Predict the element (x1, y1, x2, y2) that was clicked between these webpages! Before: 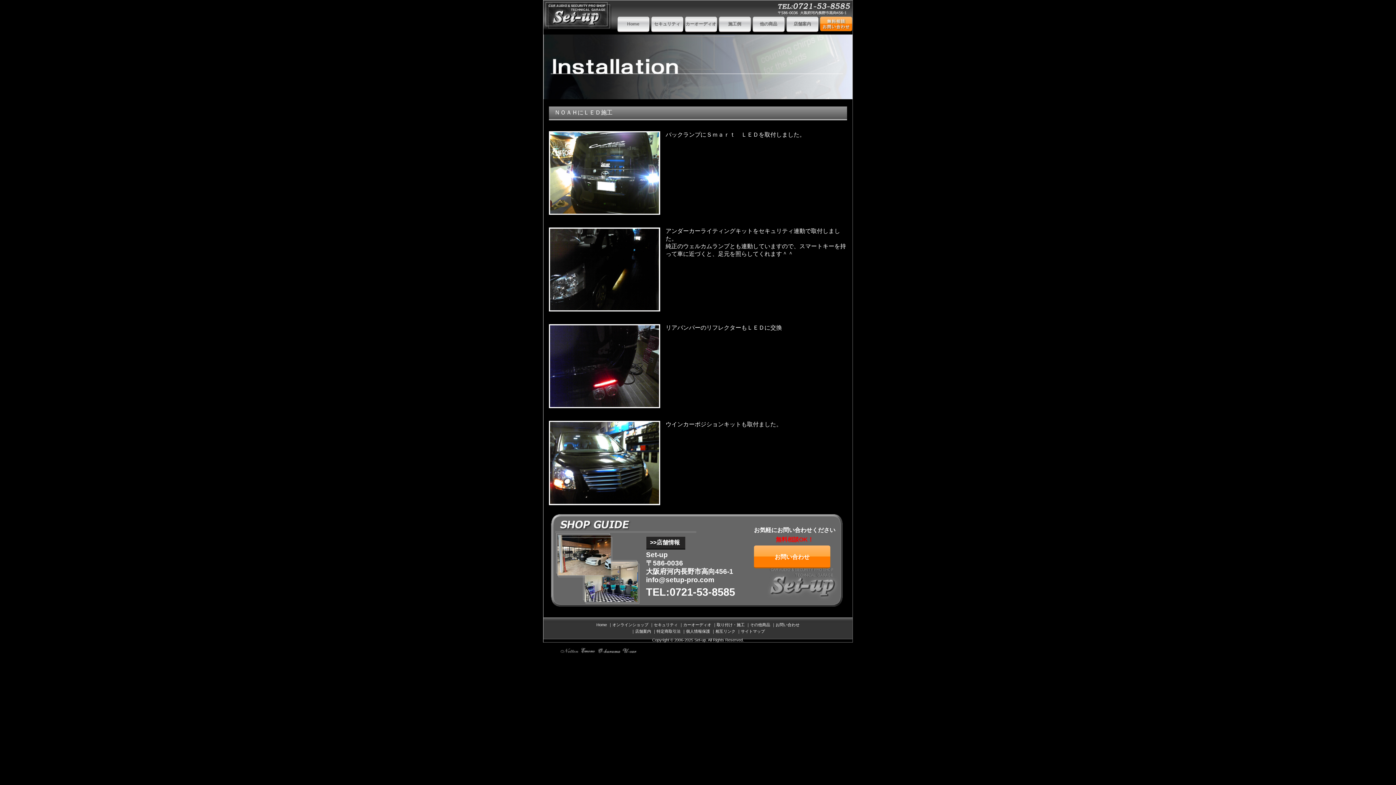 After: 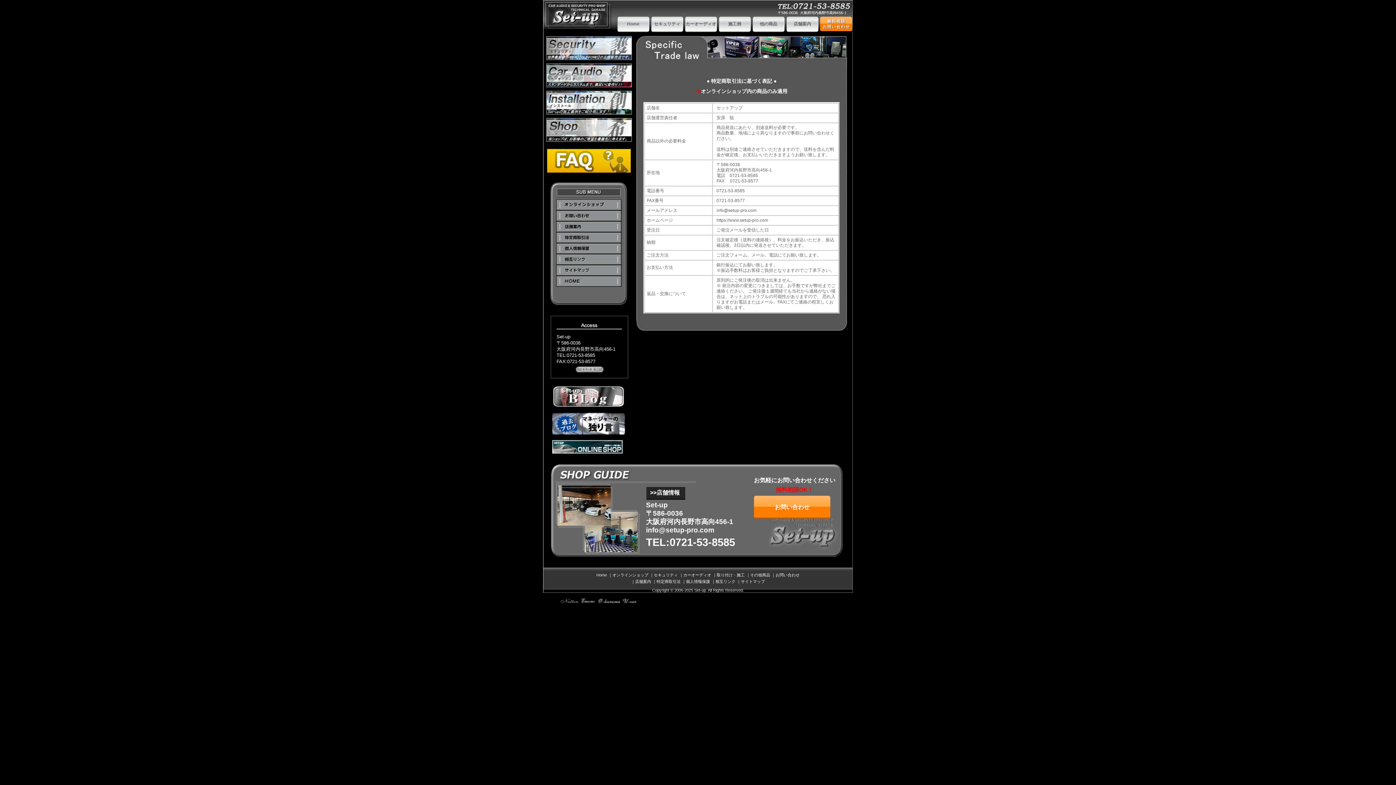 Action: bbox: (656, 629, 680, 633) label: 特定商取引法